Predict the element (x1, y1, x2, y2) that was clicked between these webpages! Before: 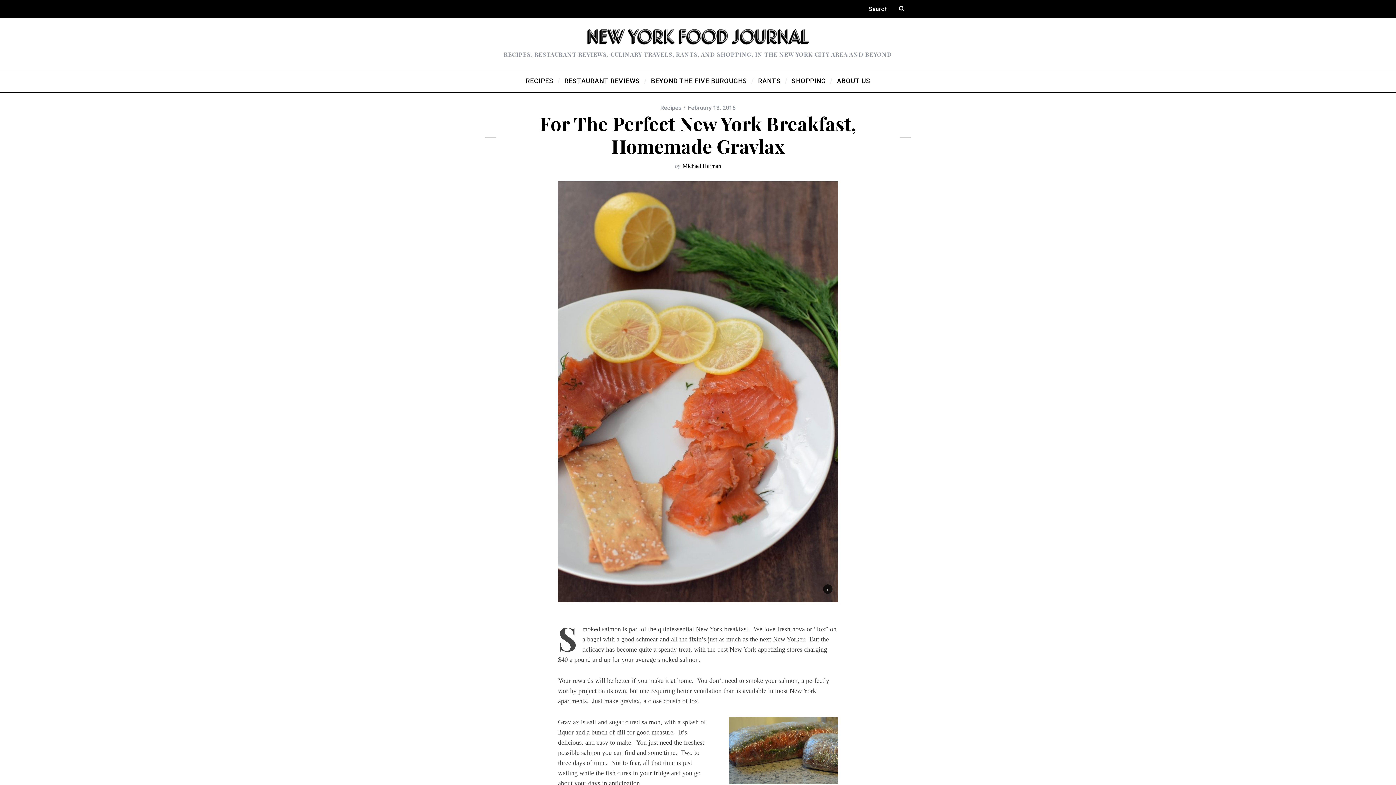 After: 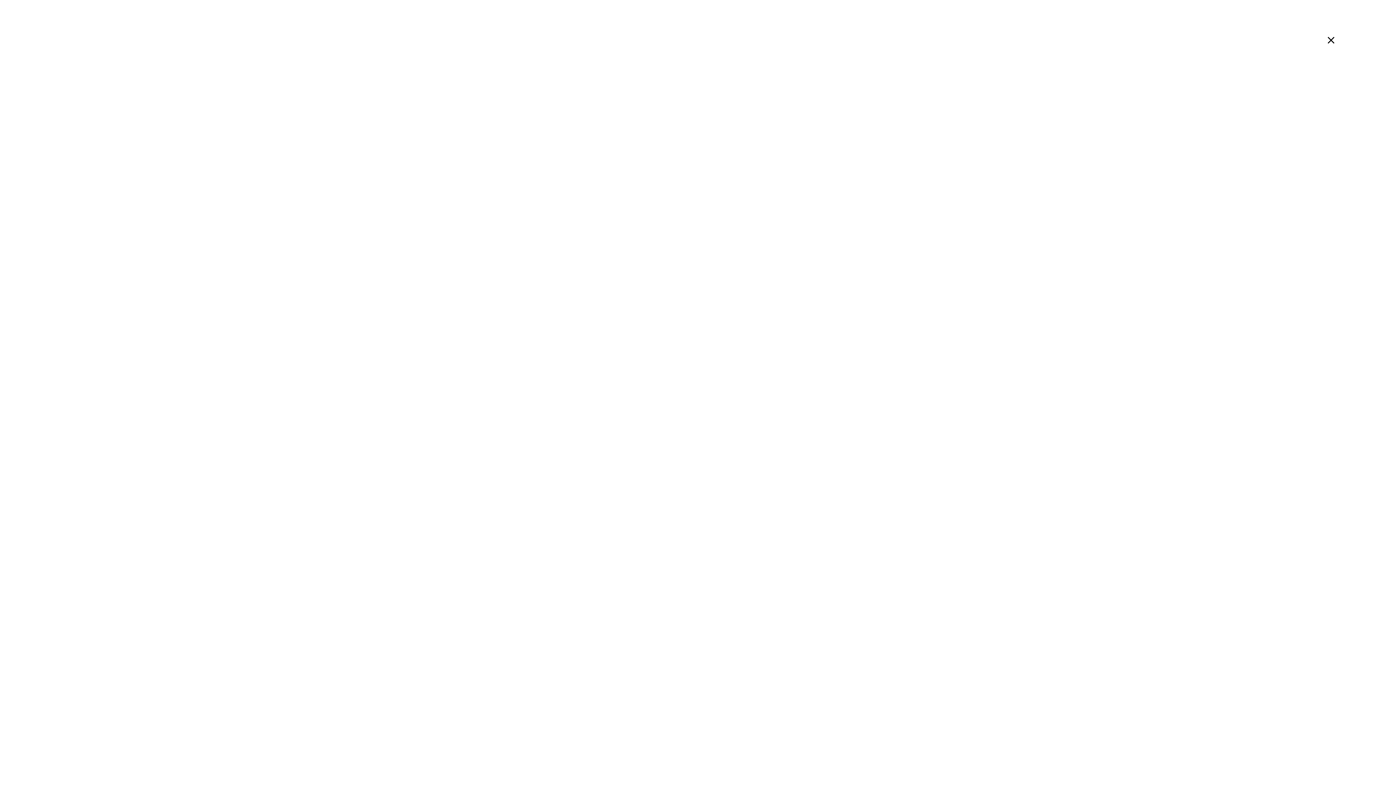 Action: bbox: (786, 70, 831, 92) label: SHOPPING